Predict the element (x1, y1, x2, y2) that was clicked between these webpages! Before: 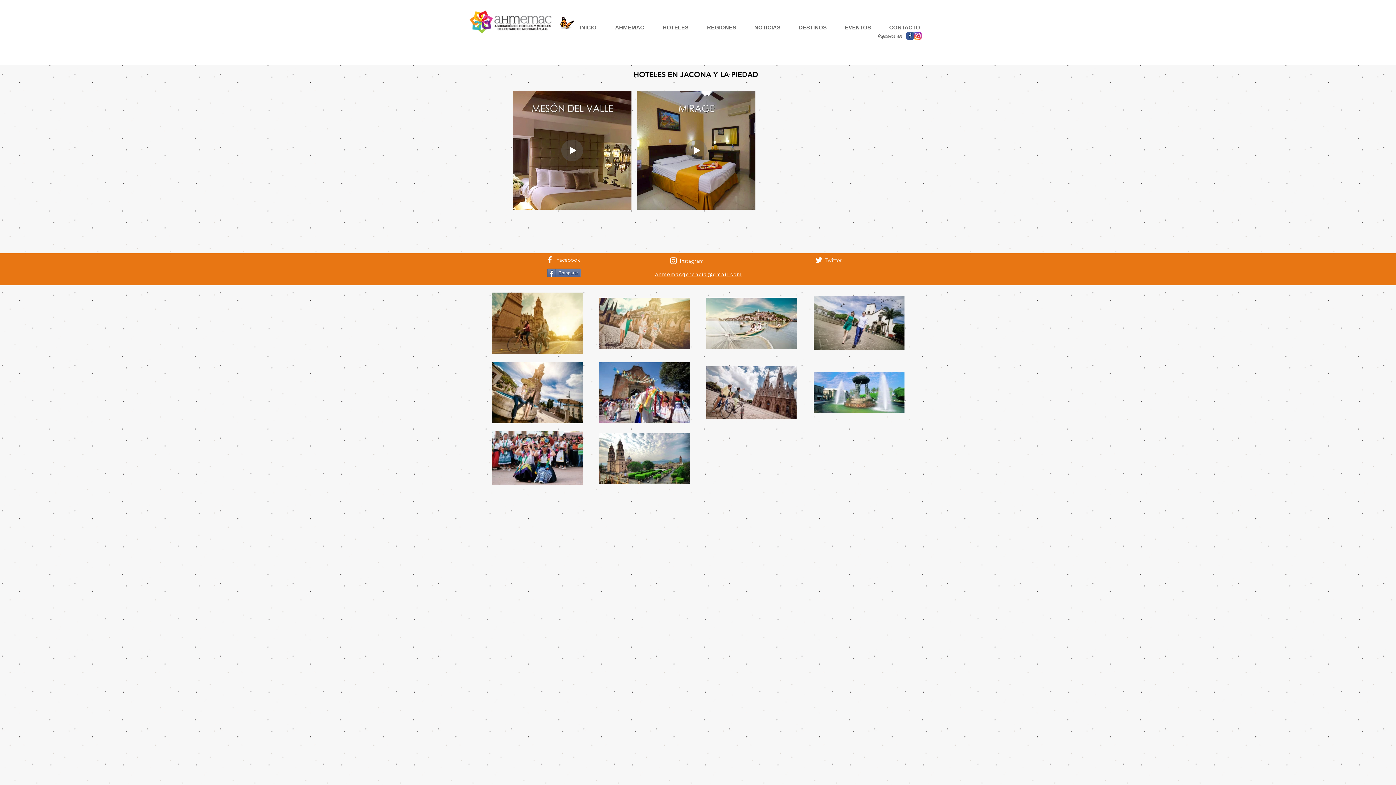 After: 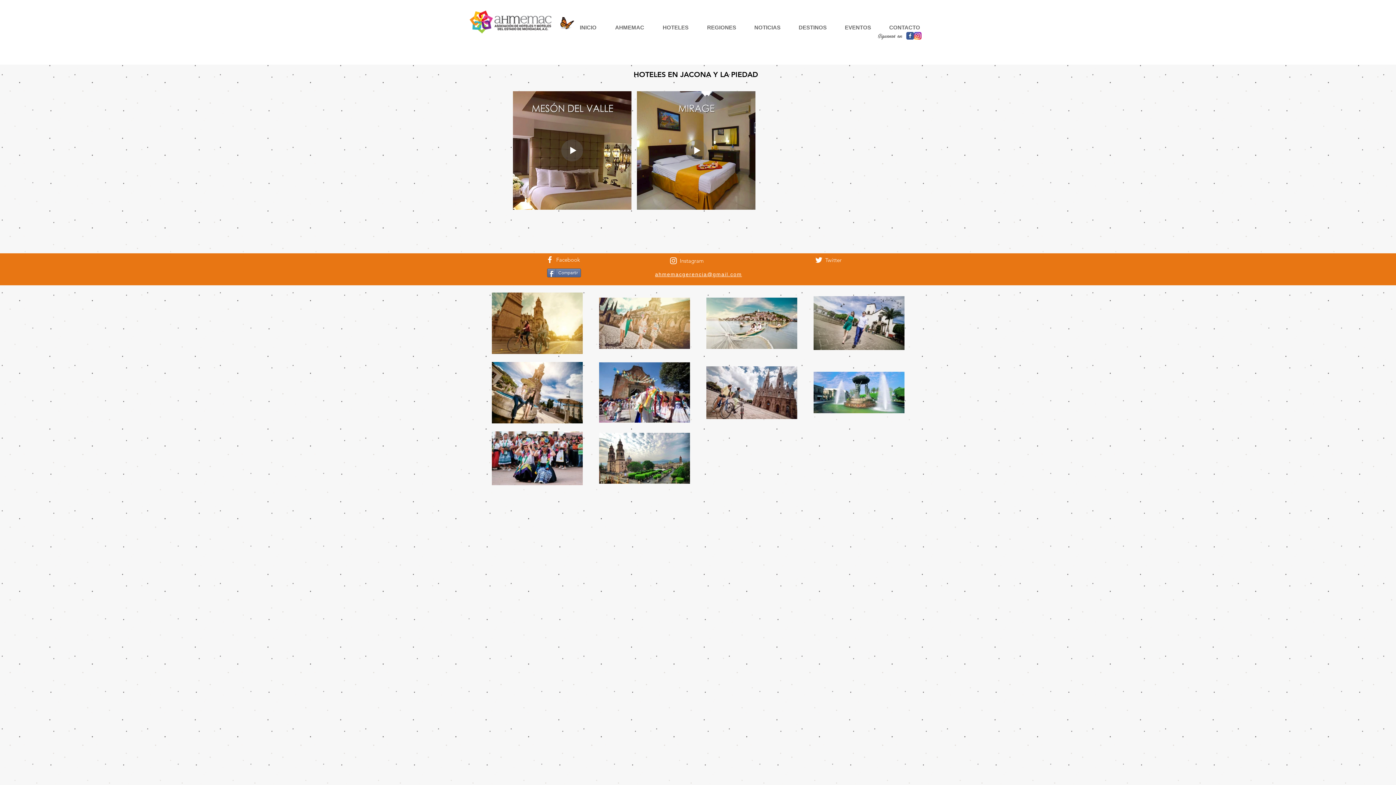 Action: label: HOTELES bbox: (657, 13, 701, 41)